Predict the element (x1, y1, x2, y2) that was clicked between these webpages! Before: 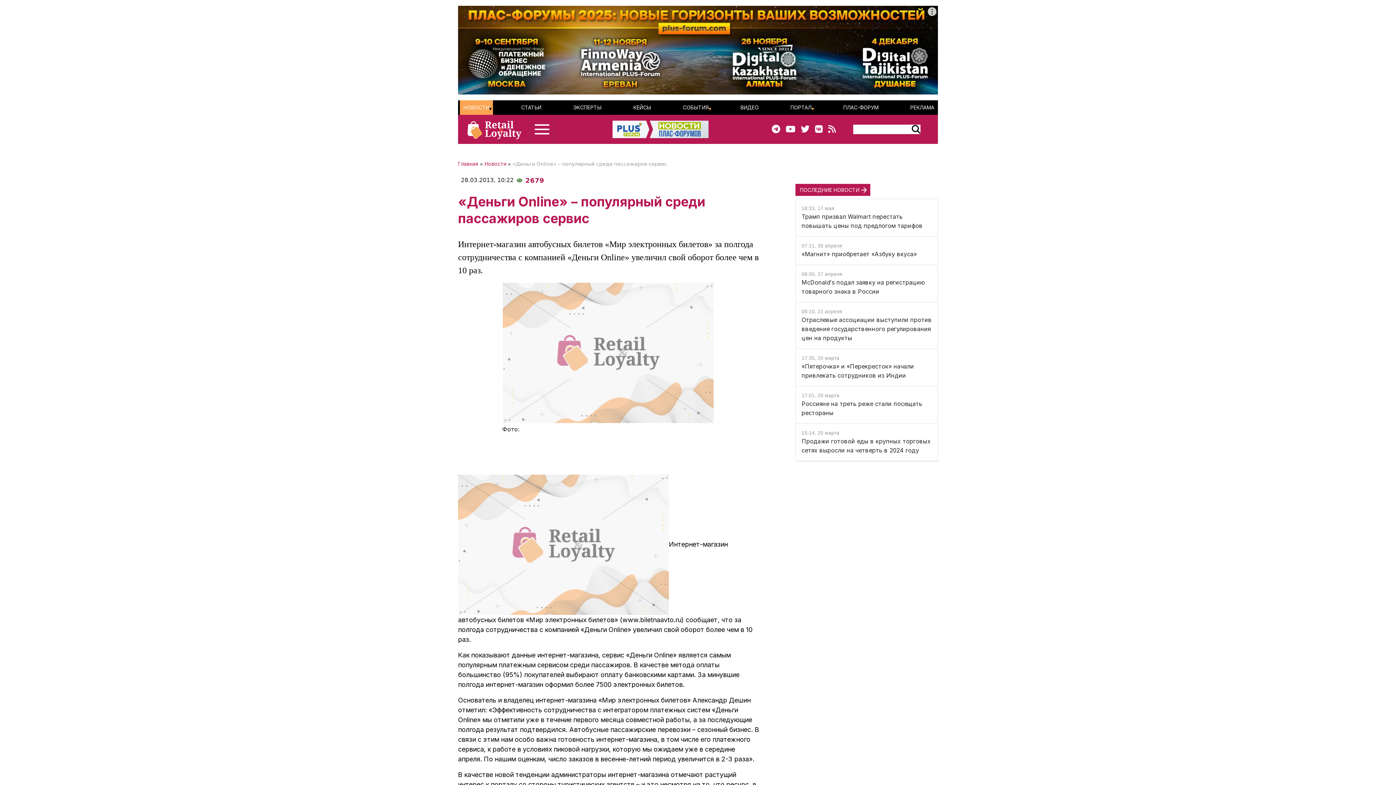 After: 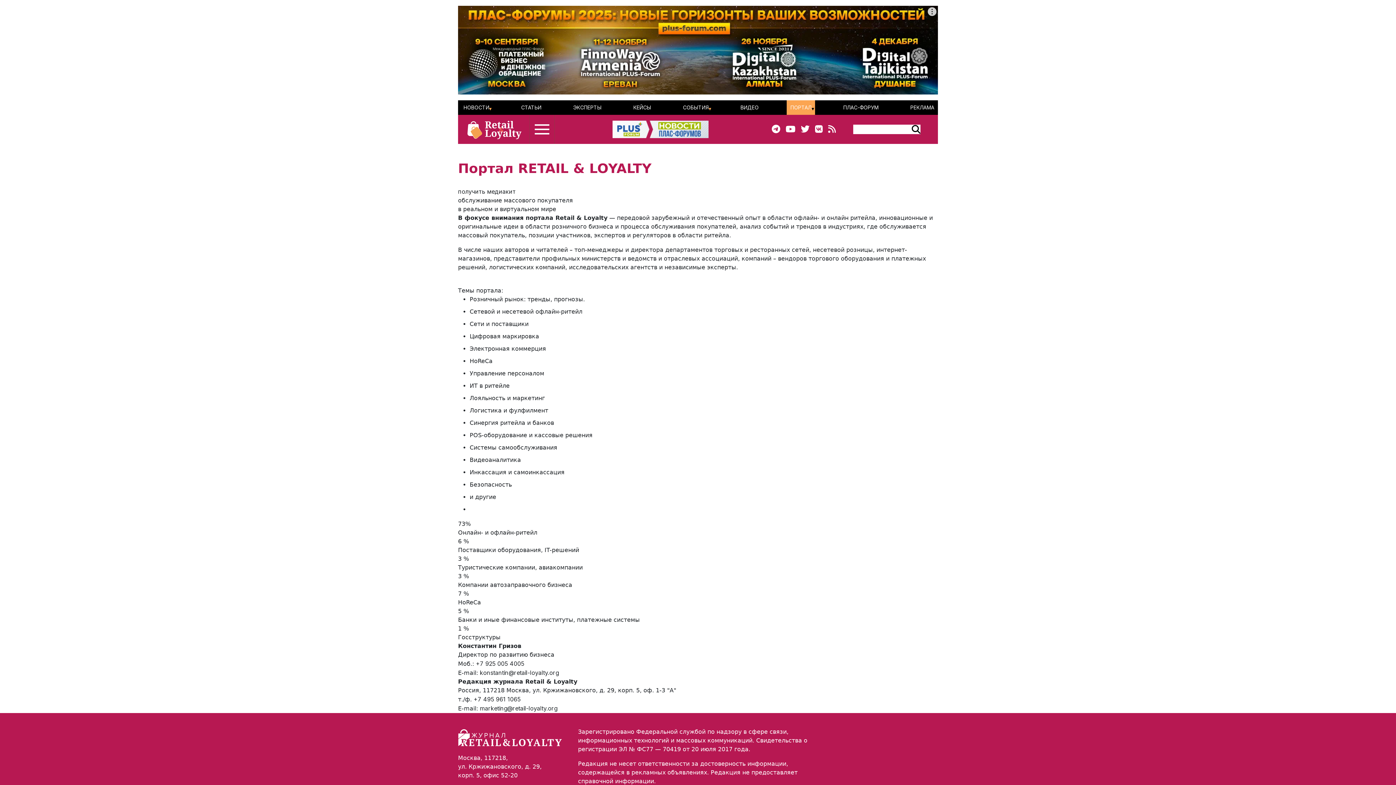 Action: bbox: (790, 100, 811, 115) label: ПОРТАЛ